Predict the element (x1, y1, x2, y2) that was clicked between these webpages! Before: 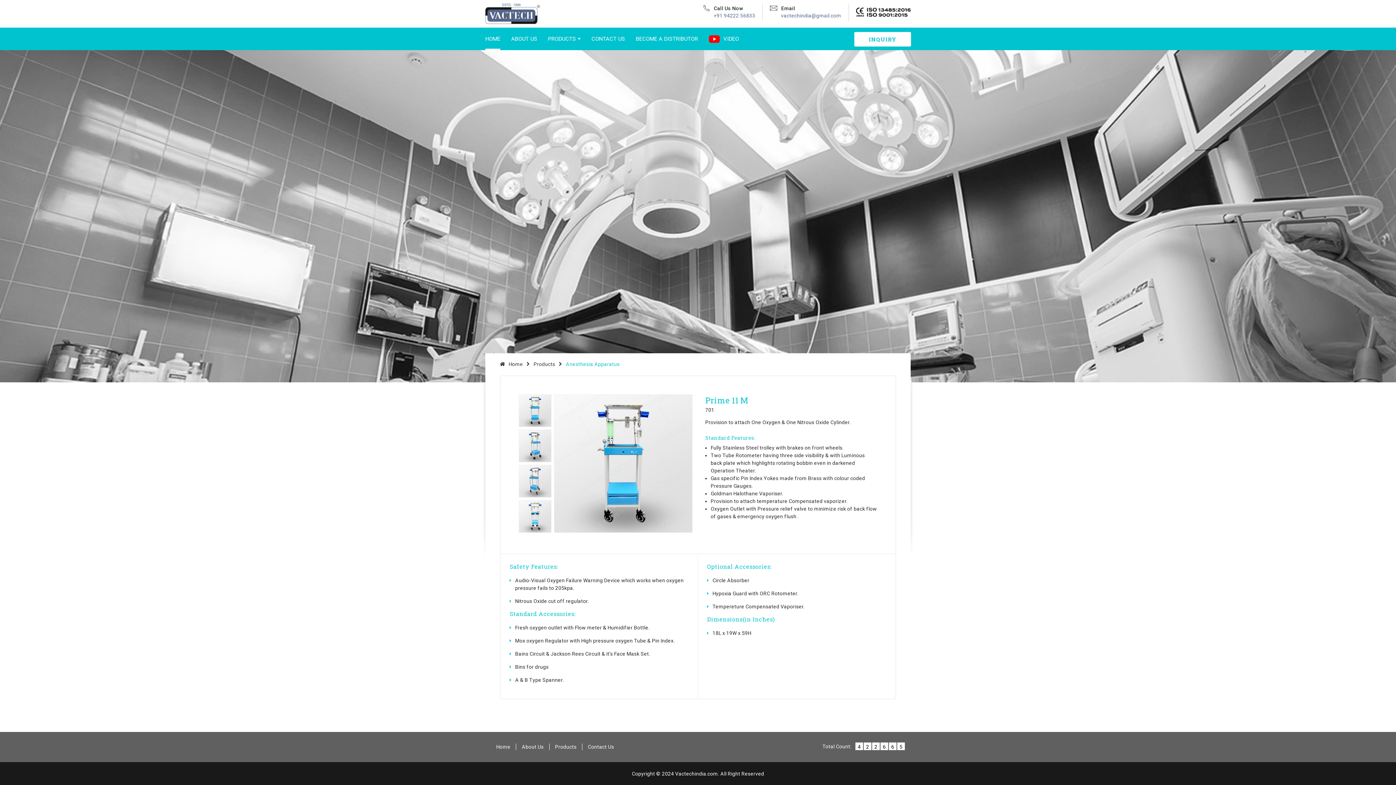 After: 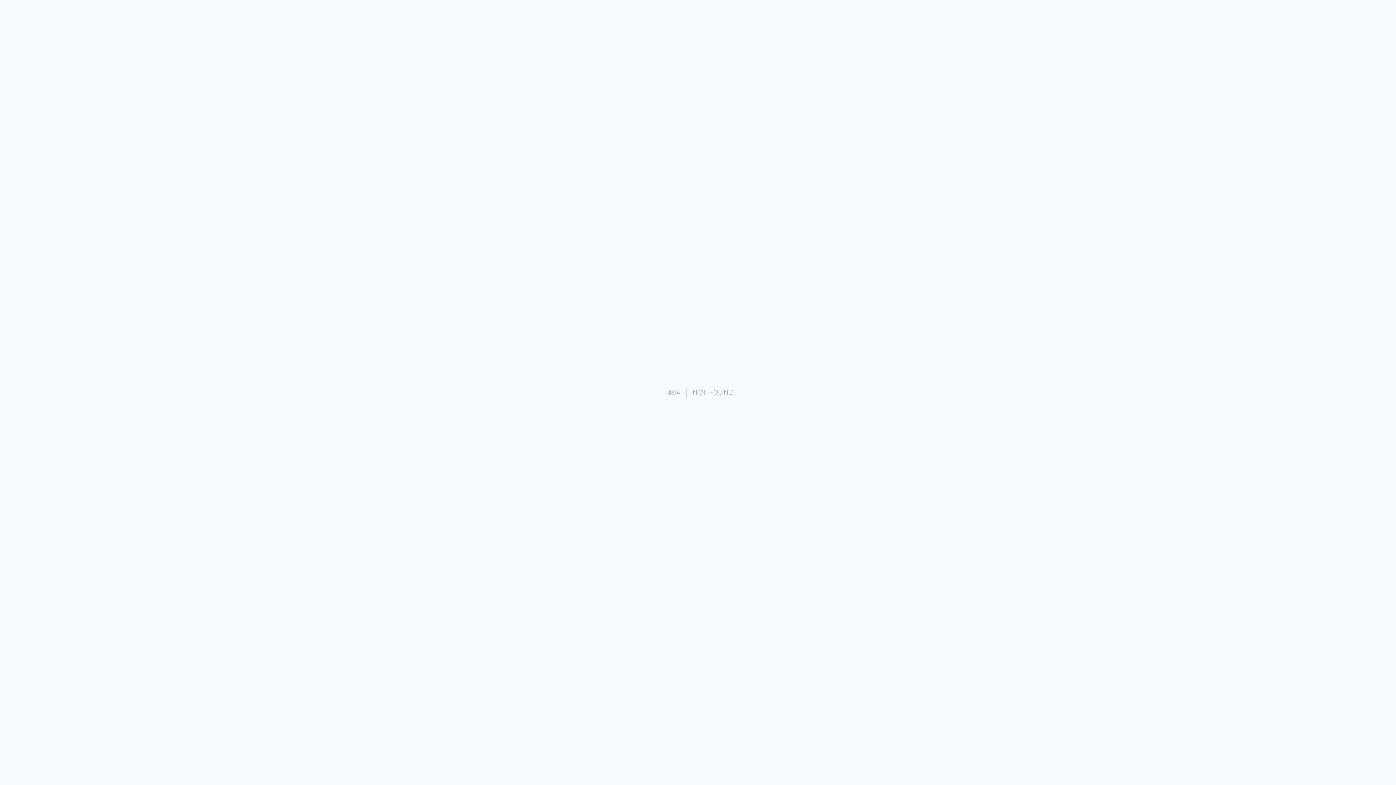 Action: bbox: (872, 742, 880, 750) label: 2